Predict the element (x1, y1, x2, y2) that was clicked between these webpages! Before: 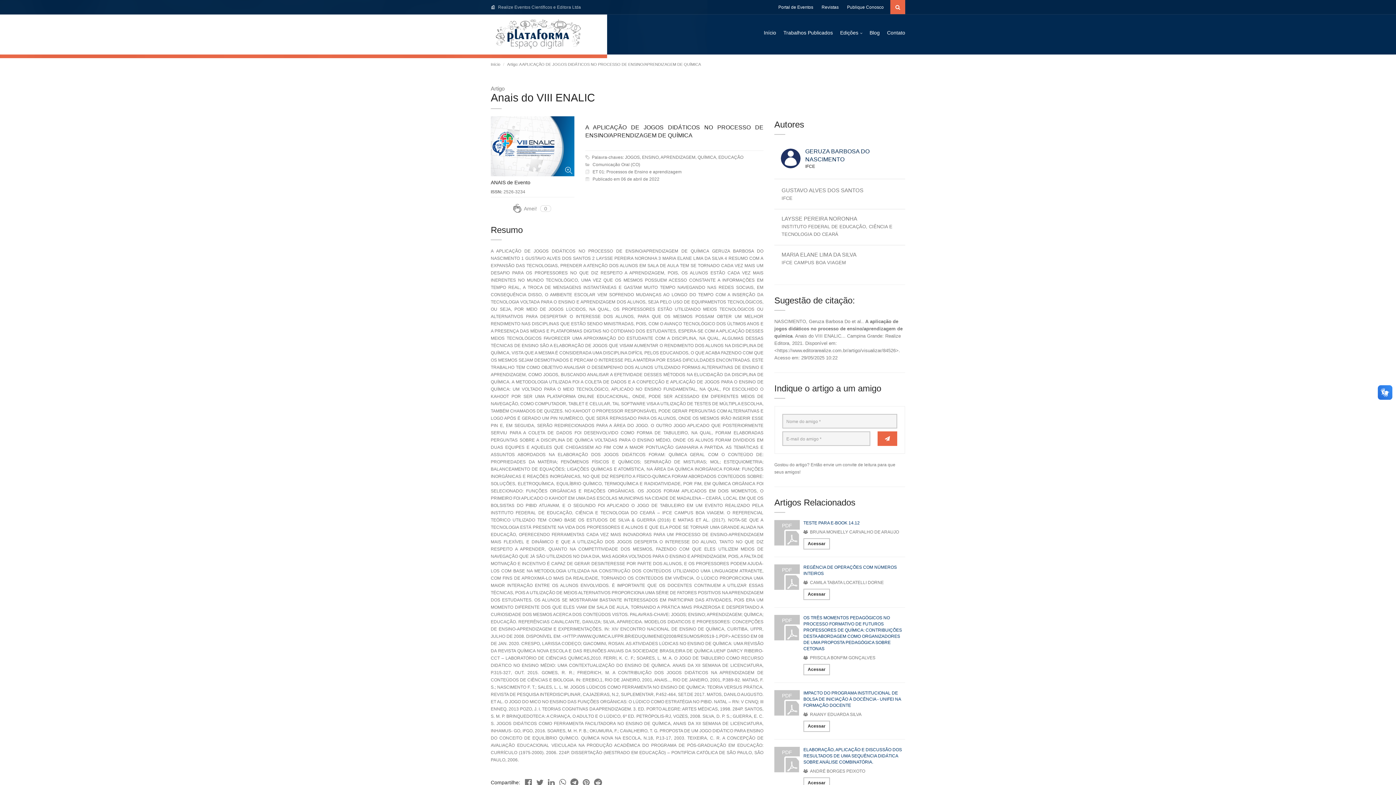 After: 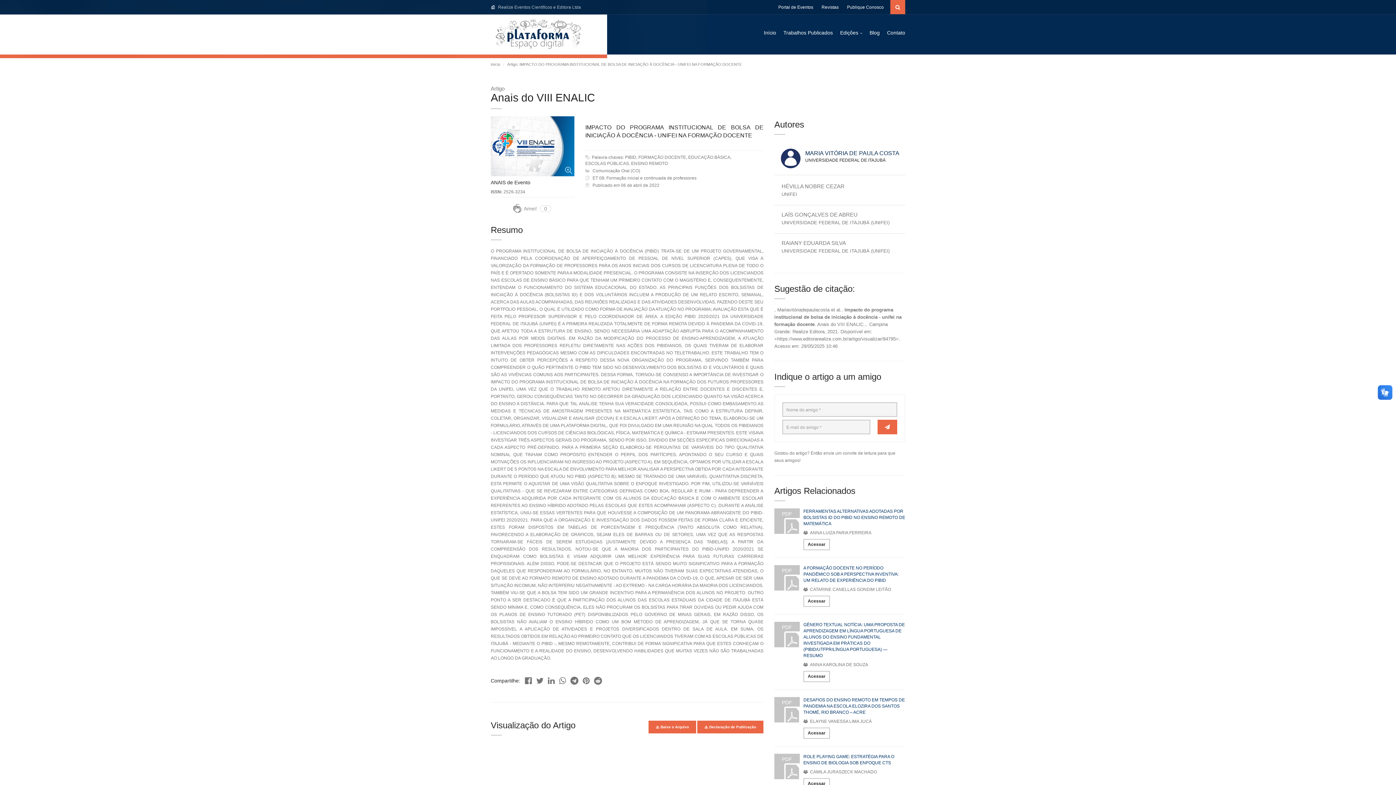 Action: label: IMPACTO DO PROGRAMA INSTITUCIONAL DE BOLSA DE INICIAÇÃO À DOCÊNCIA - UNIFEI NA FORMAÇÃO DOCENTE bbox: (803, 690, 901, 708)